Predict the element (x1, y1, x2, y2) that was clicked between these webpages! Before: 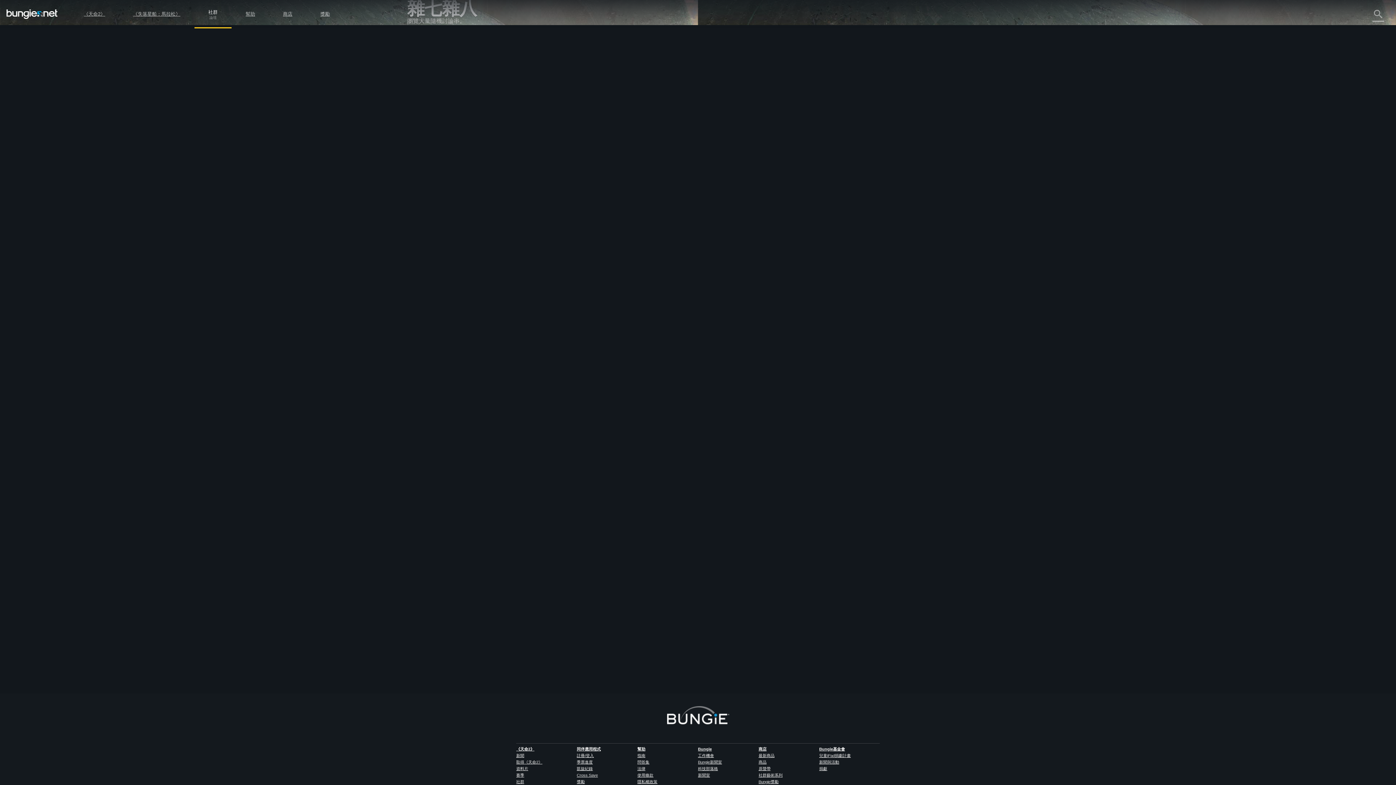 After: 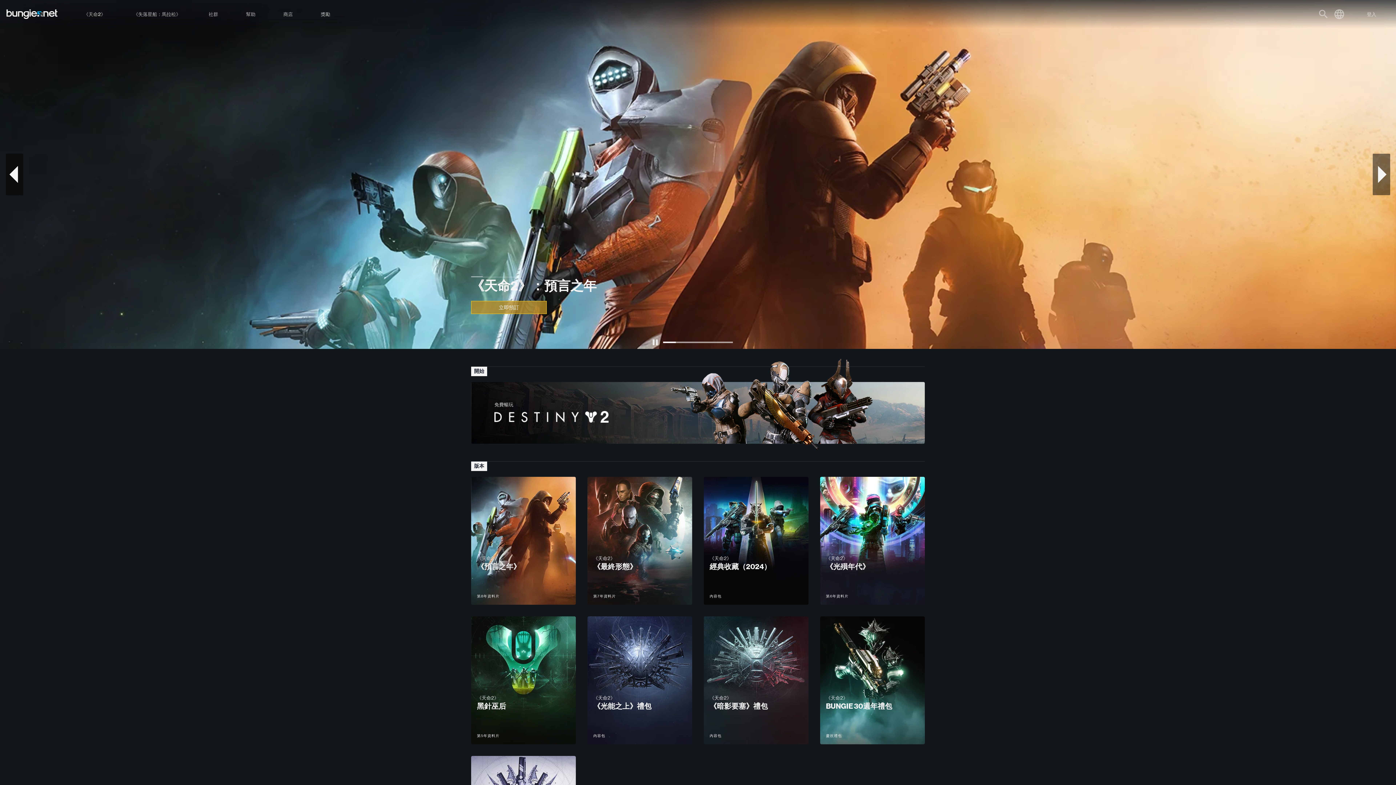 Action: label: 資料片 bbox: (516, 766, 528, 771)